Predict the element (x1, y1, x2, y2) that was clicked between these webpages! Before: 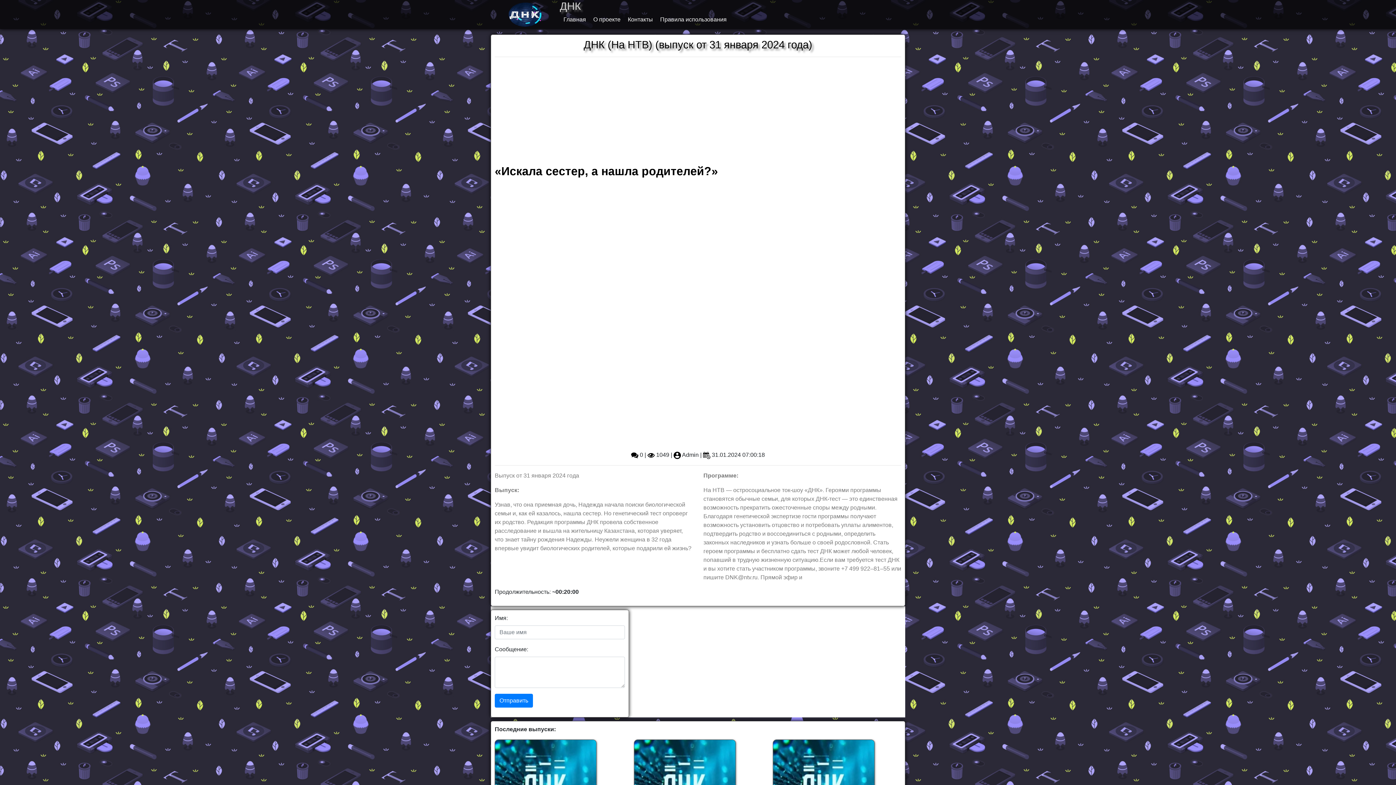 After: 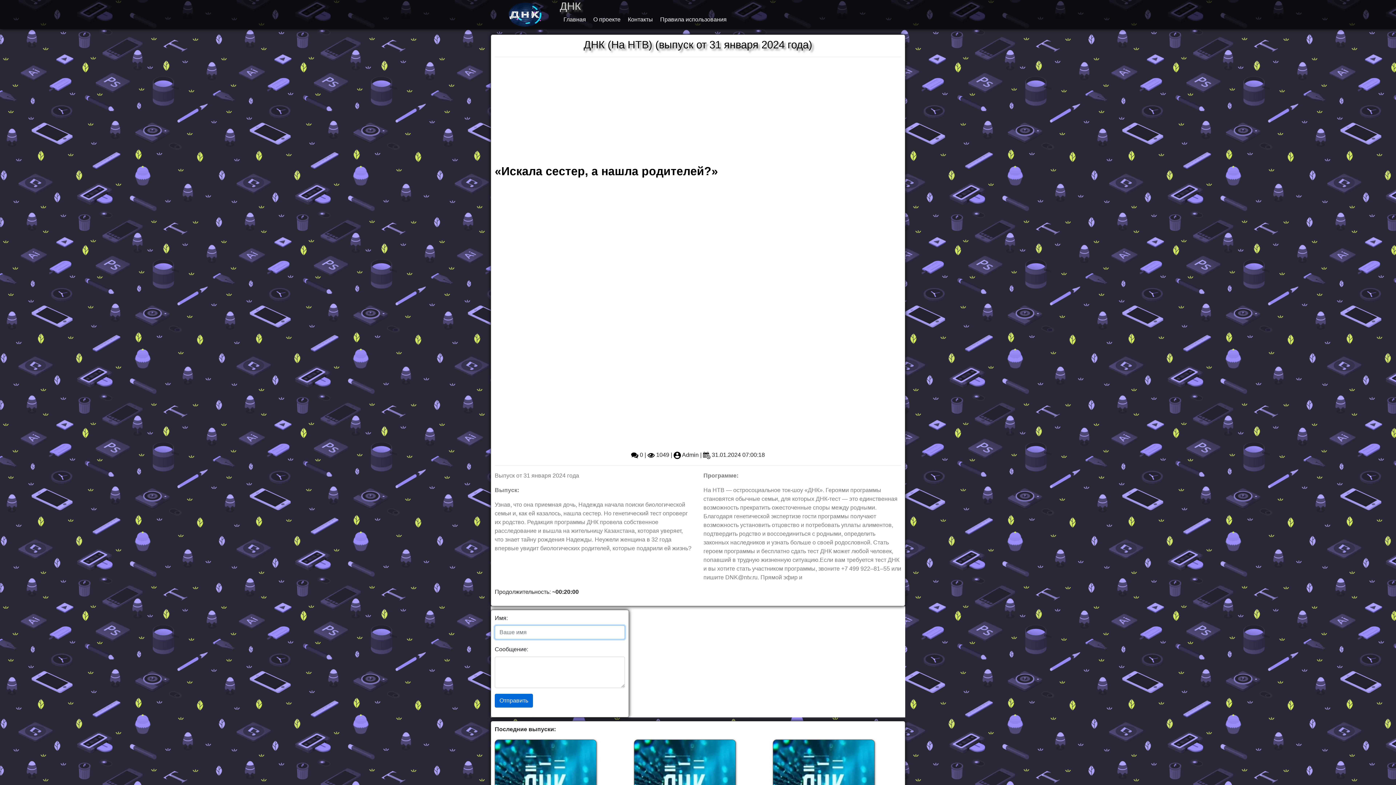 Action: bbox: (494, 694, 533, 708) label: Отправить